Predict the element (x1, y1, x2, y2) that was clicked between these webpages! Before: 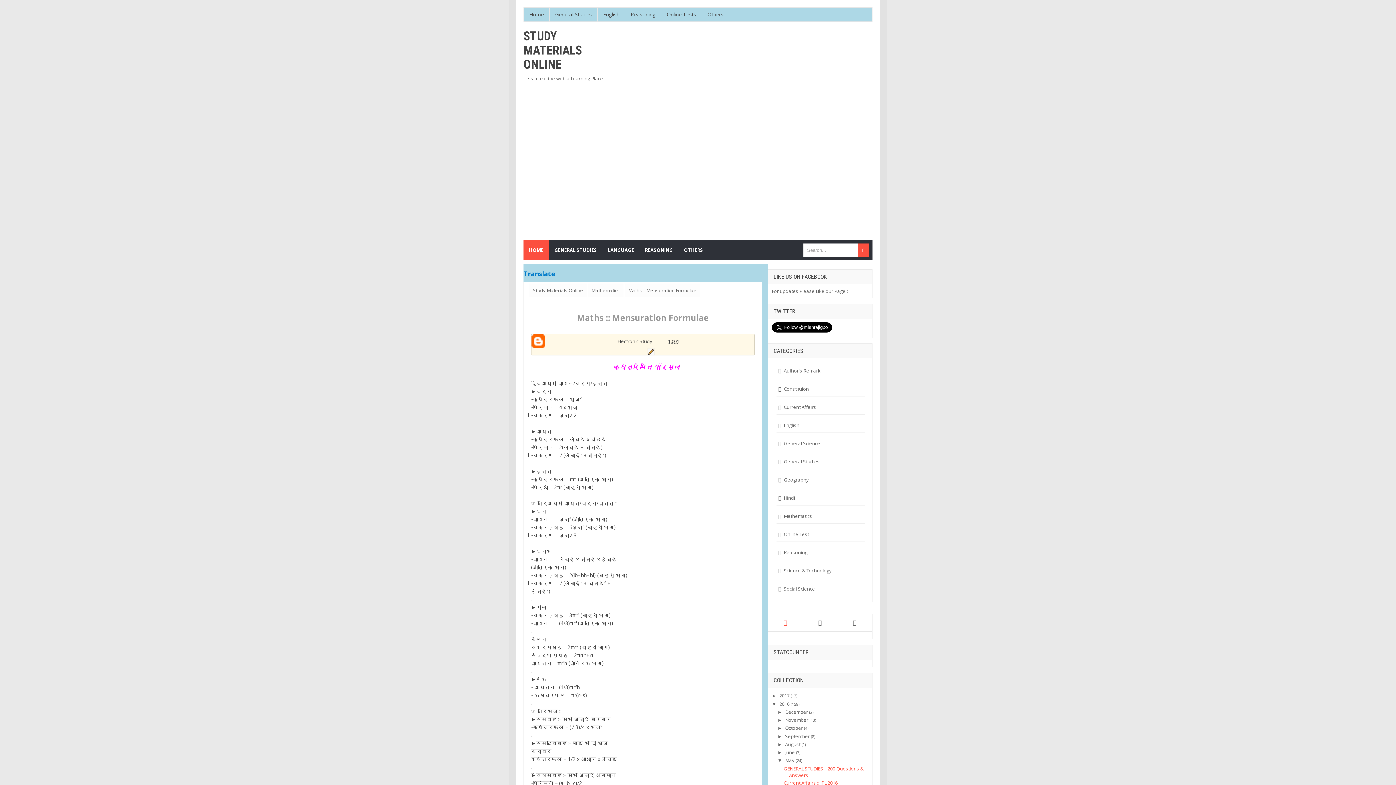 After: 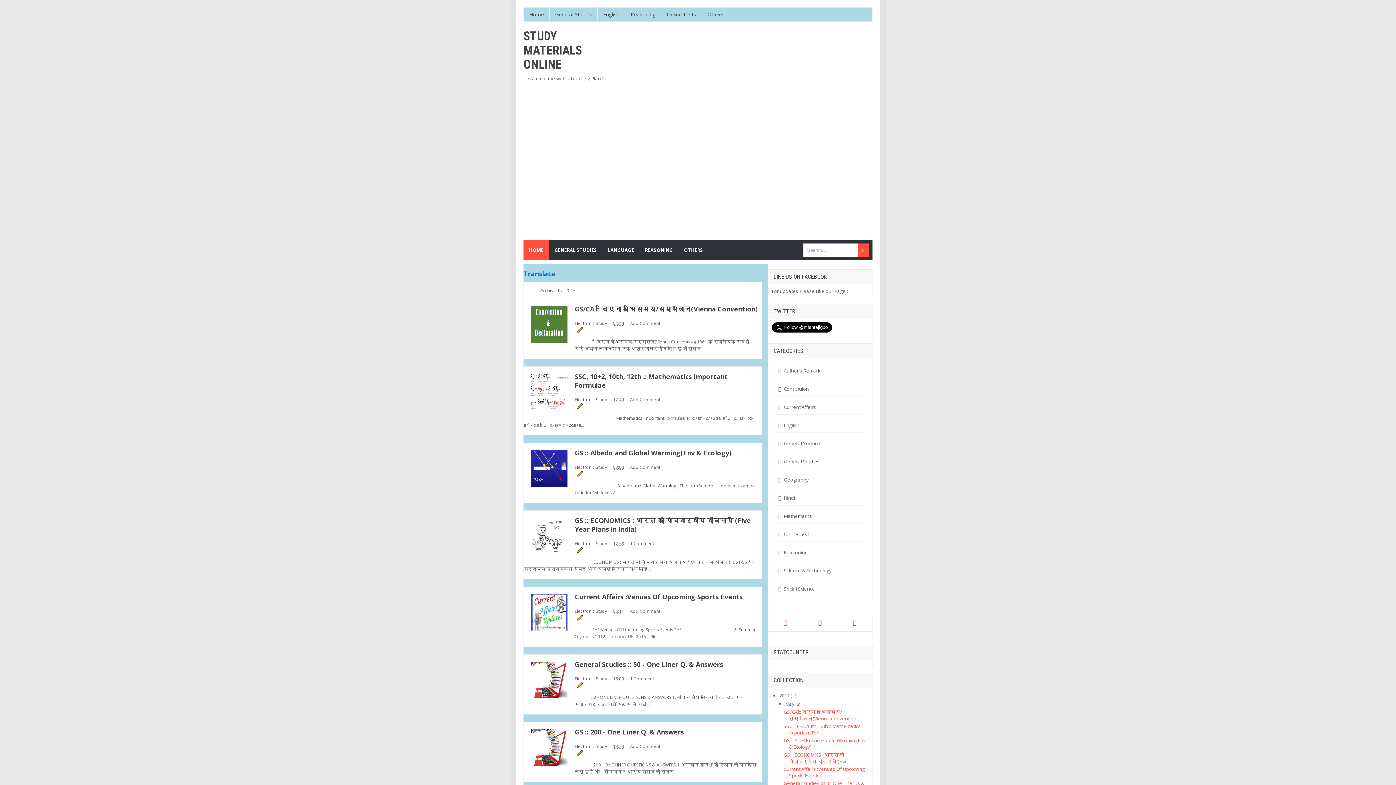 Action: label: 2017 bbox: (779, 692, 789, 699)